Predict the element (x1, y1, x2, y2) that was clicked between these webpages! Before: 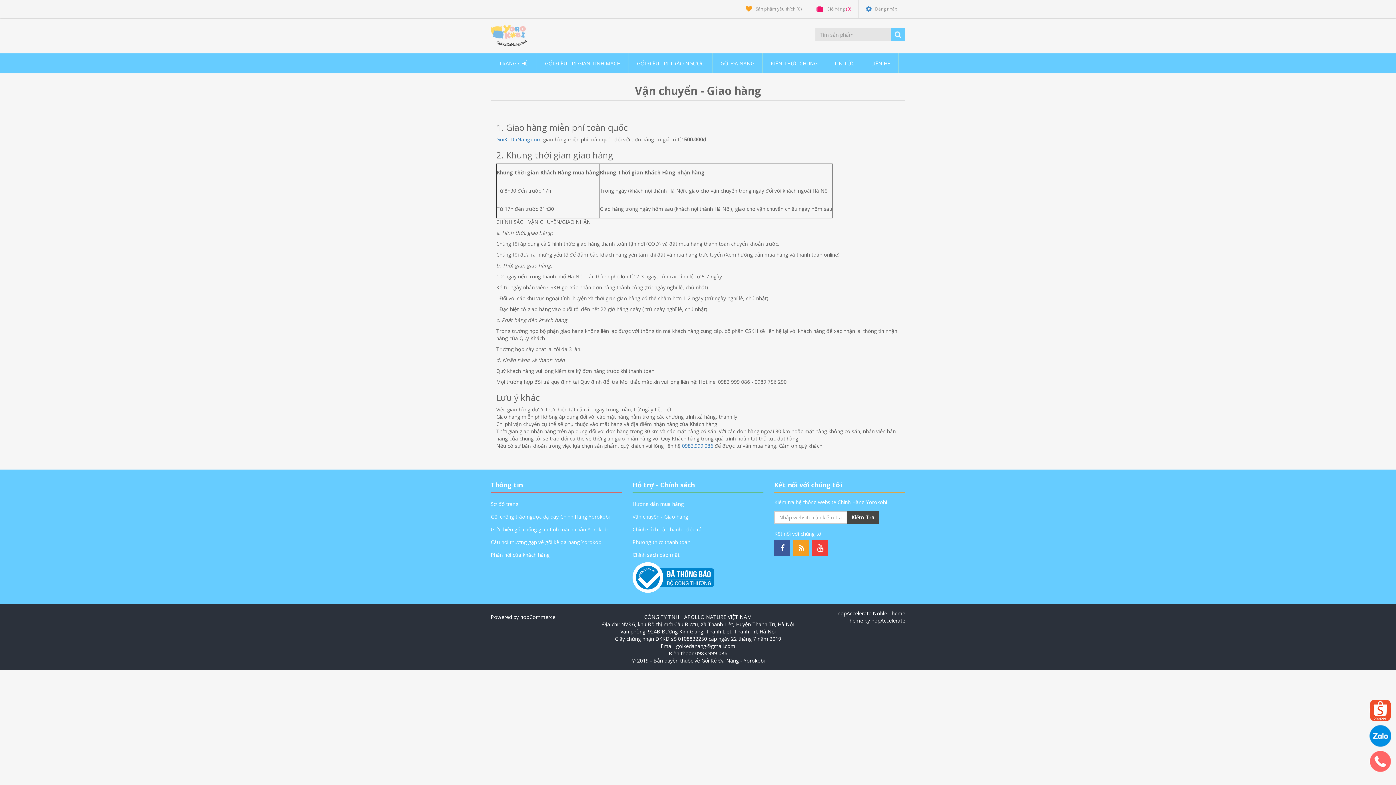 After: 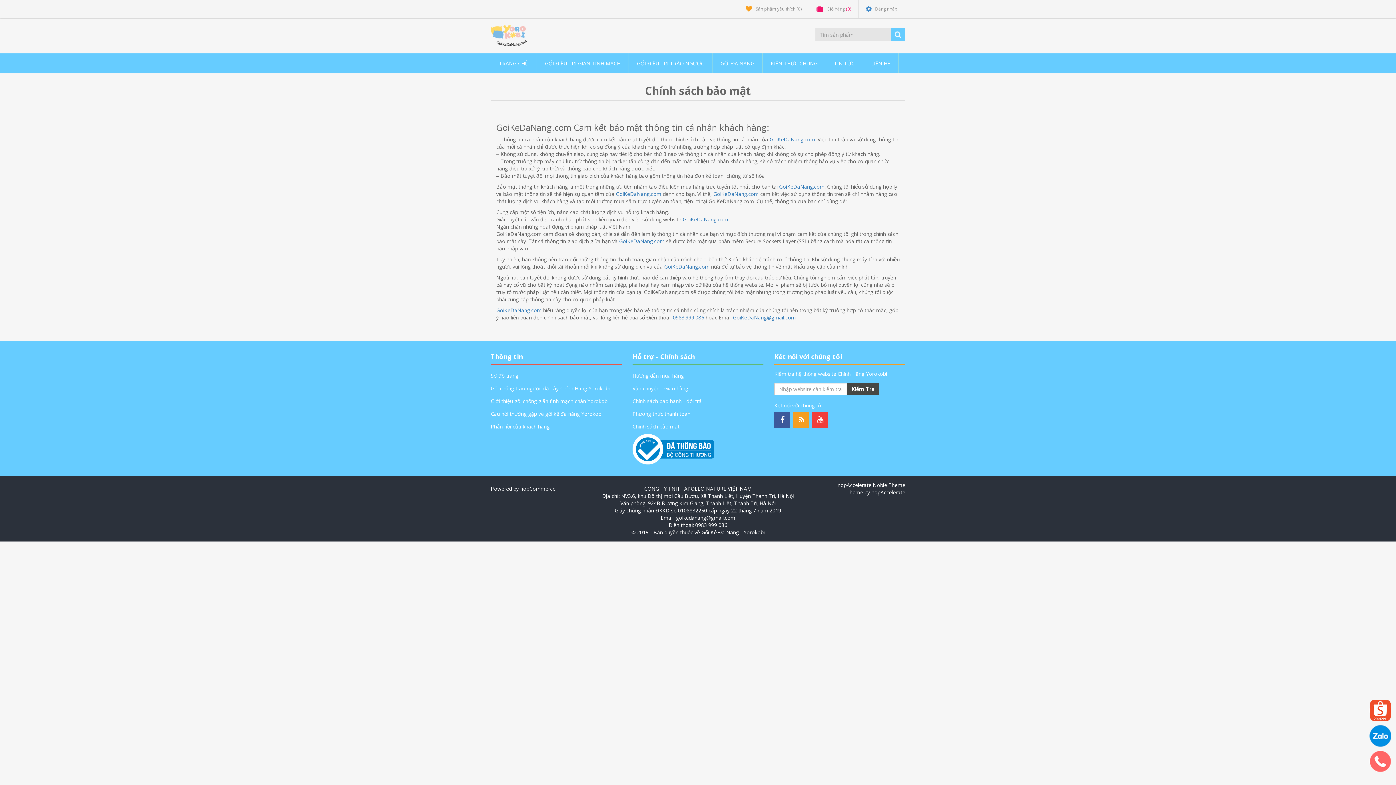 Action: label: Chính sách bảo mật bbox: (632, 549, 763, 560)